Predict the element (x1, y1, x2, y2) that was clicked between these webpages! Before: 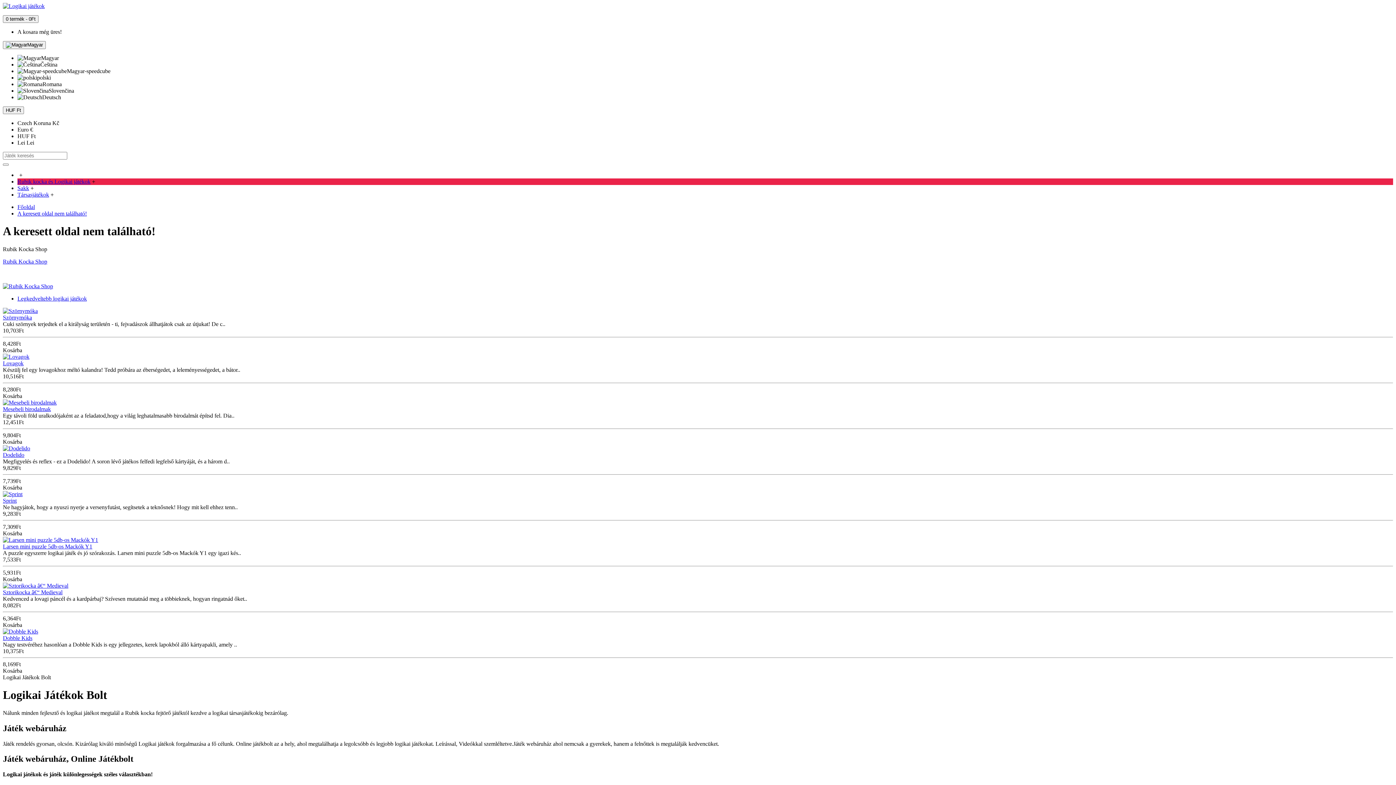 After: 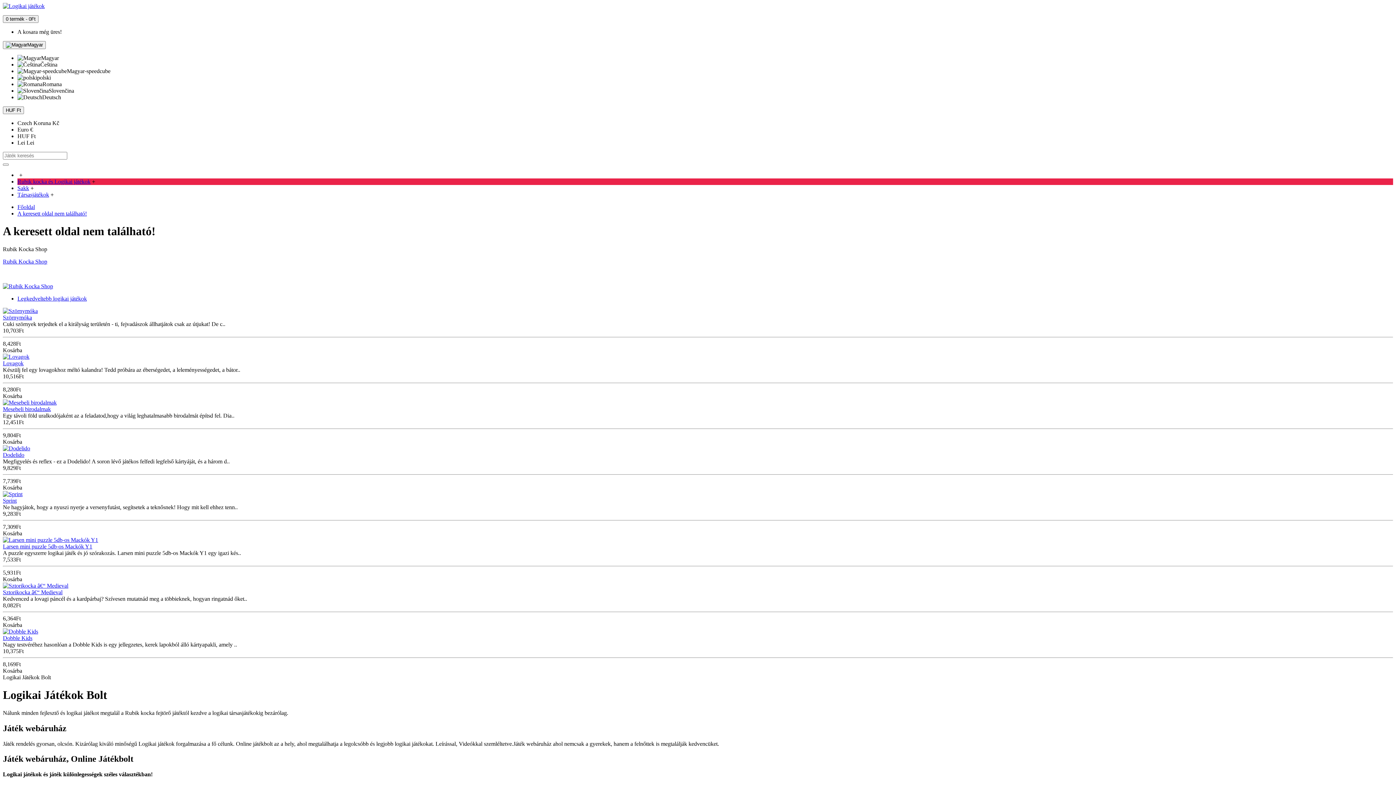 Action: bbox: (17, 81, 61, 87) label: Romana